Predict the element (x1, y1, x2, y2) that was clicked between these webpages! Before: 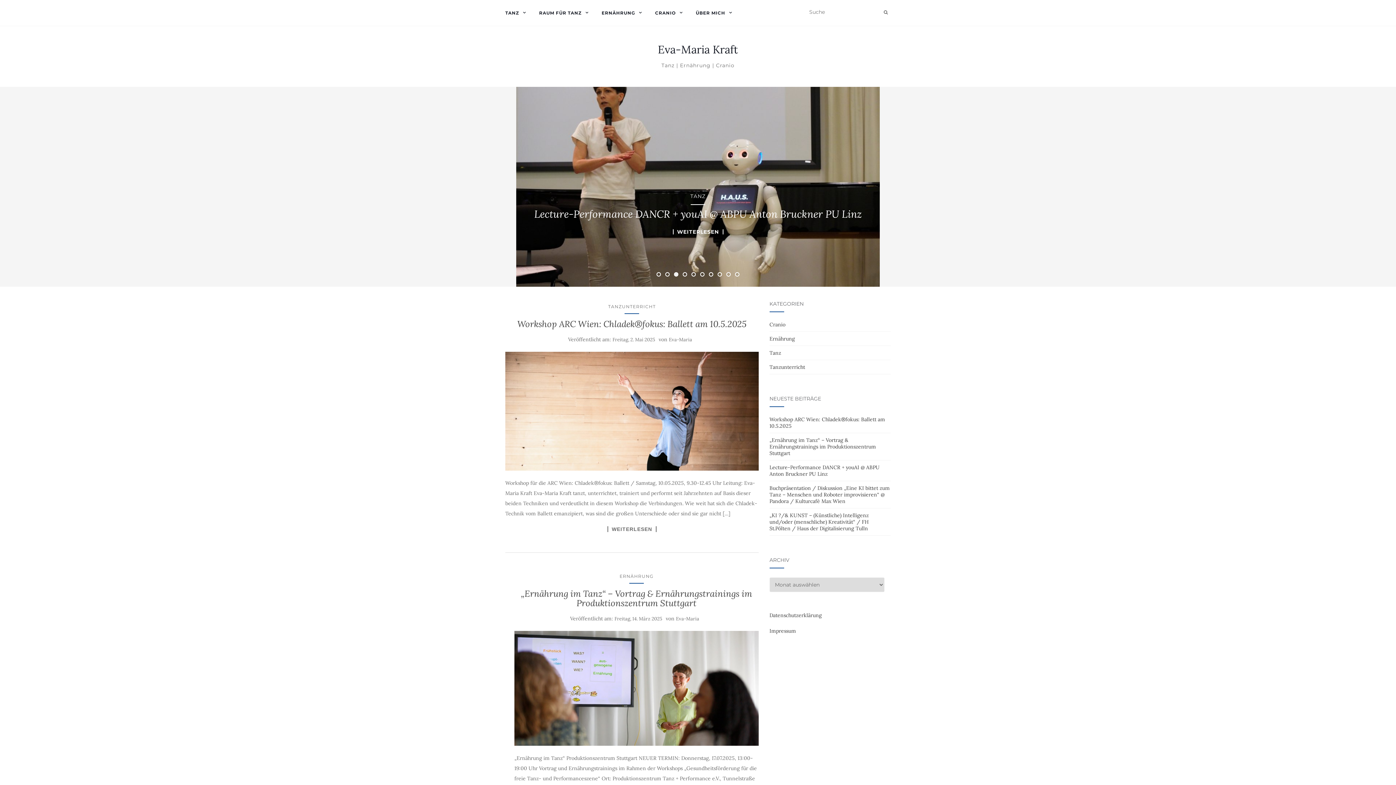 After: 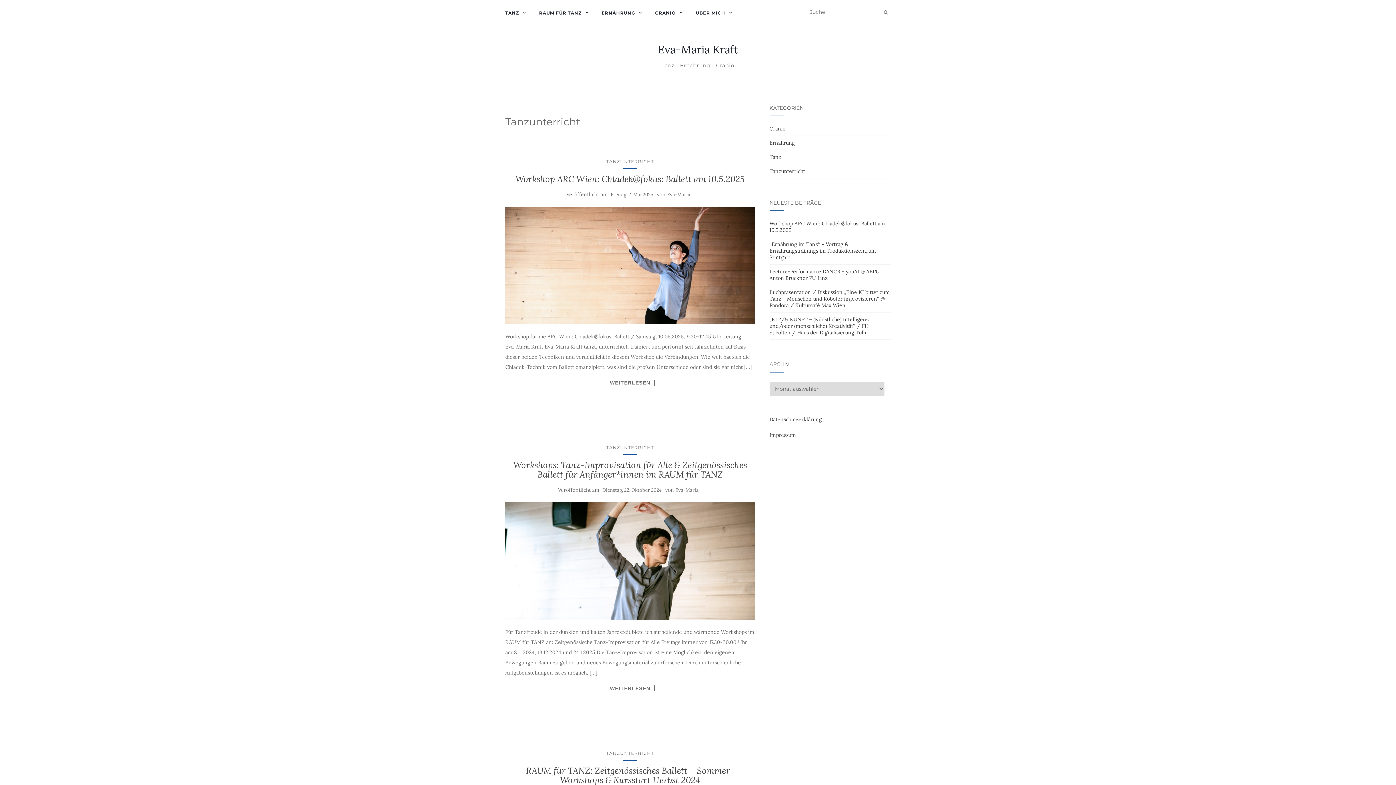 Action: bbox: (769, 364, 805, 370) label: Tanzunterricht